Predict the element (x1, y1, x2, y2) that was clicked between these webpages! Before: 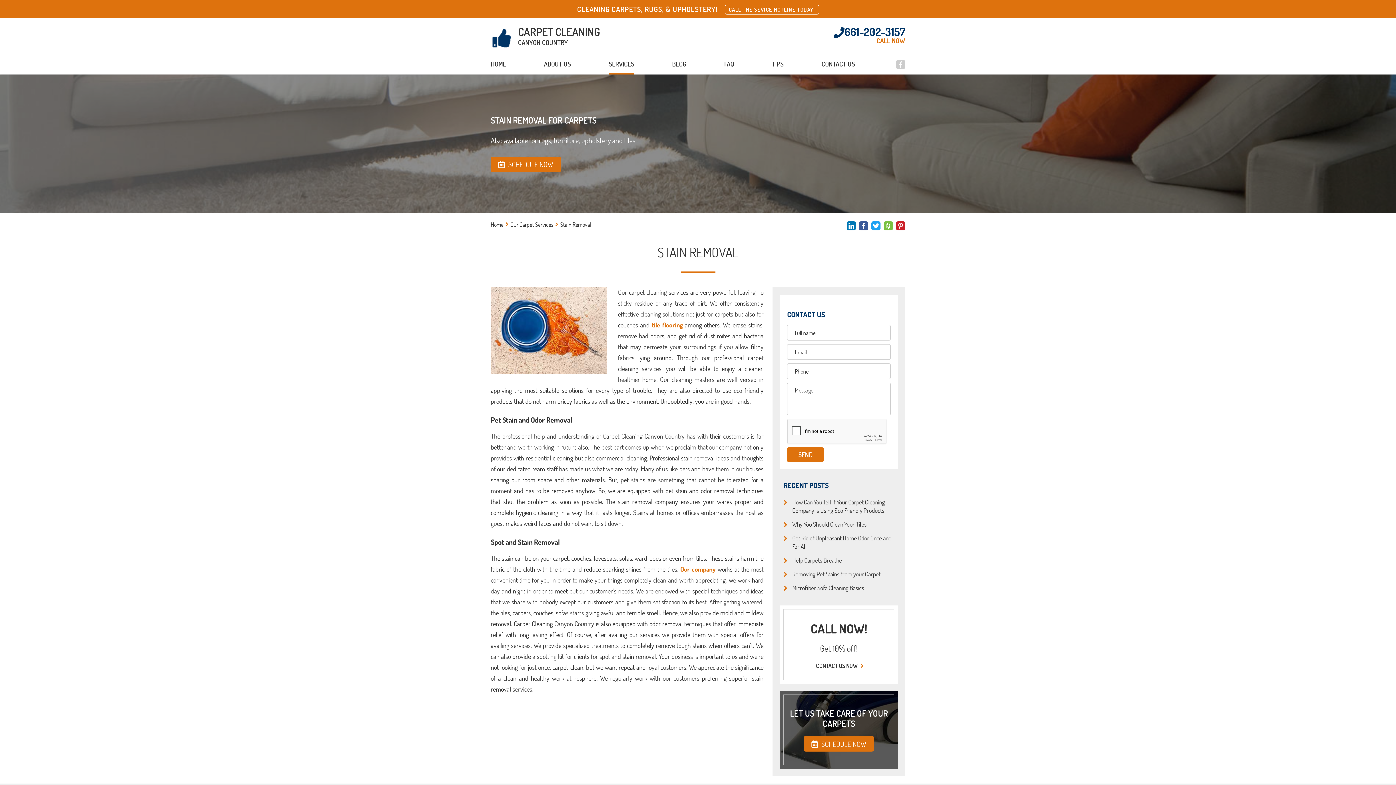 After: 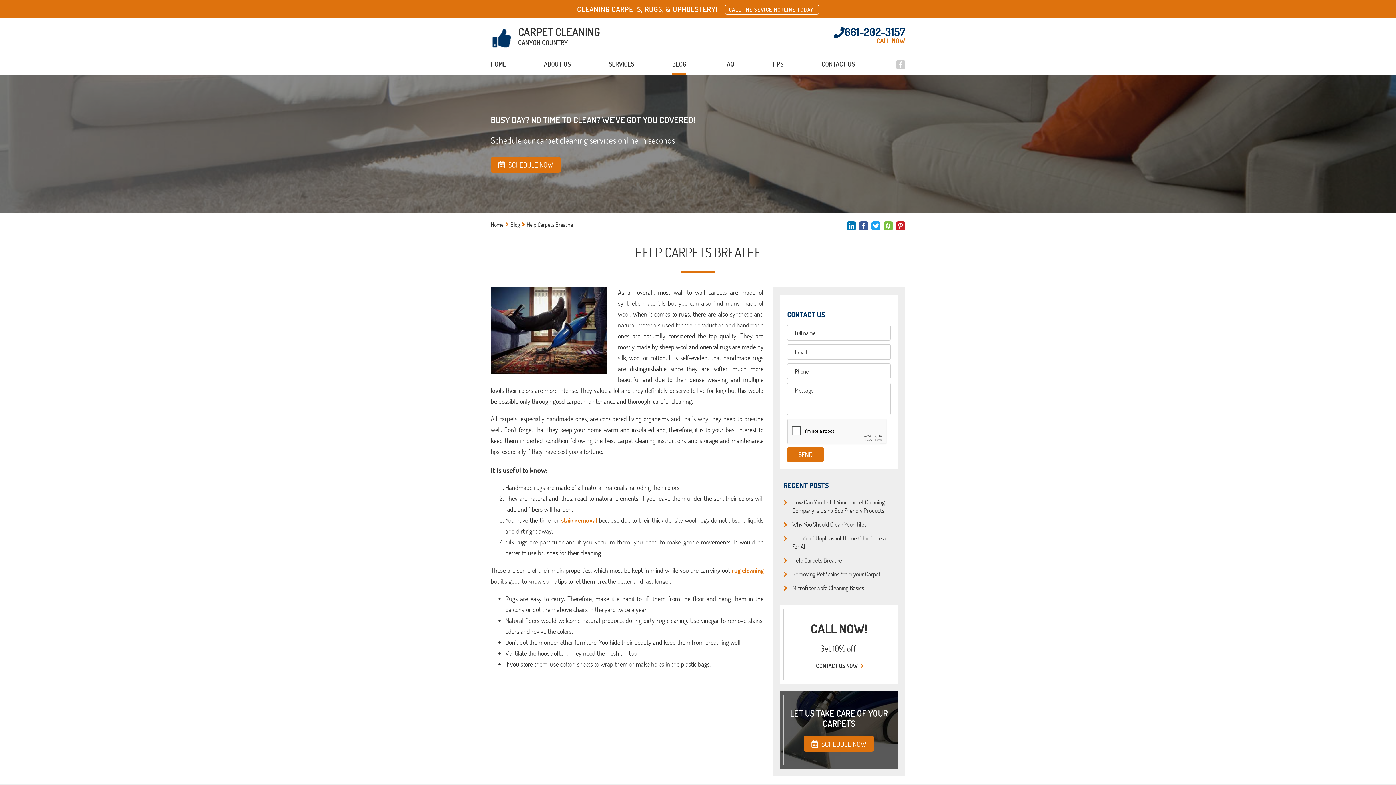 Action: bbox: (783, 553, 894, 567) label: Help Carpets Breathe